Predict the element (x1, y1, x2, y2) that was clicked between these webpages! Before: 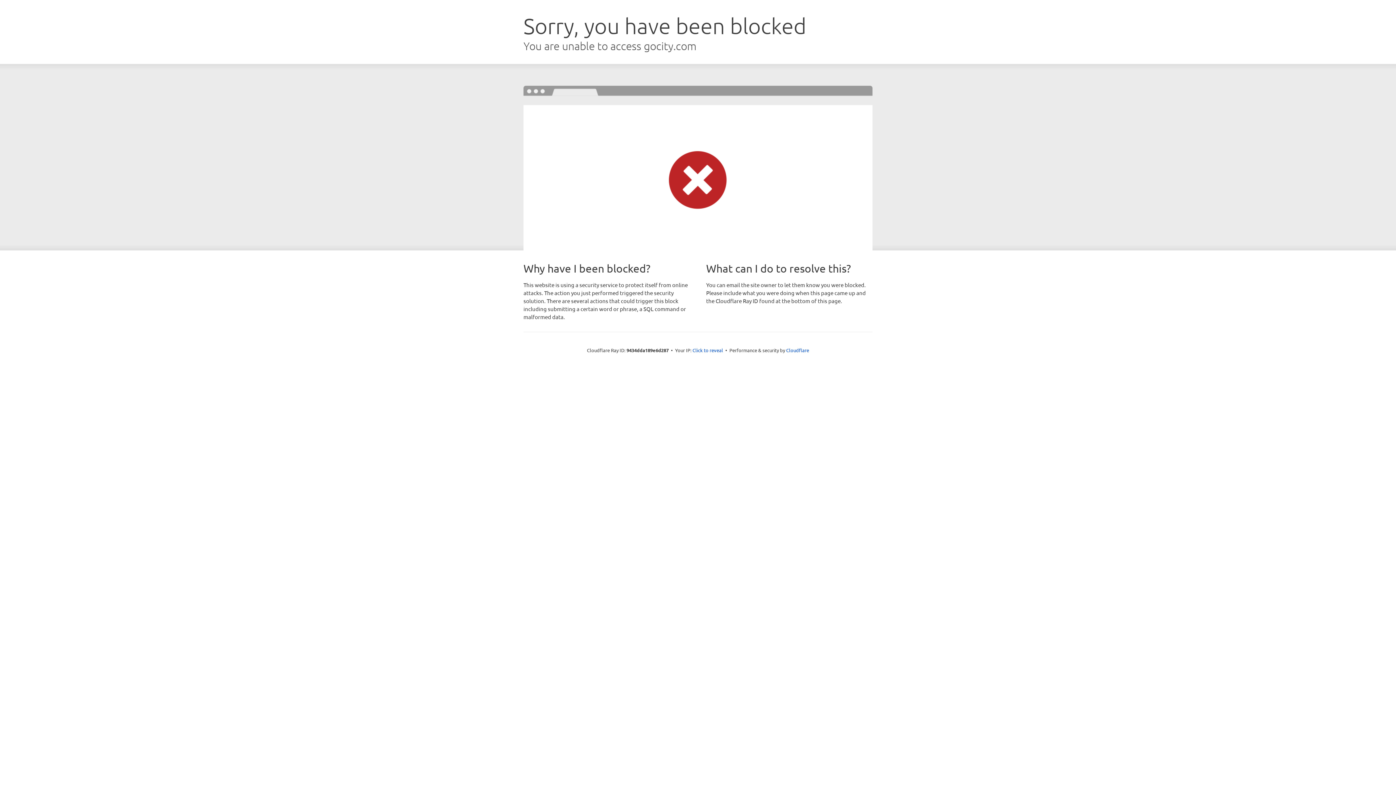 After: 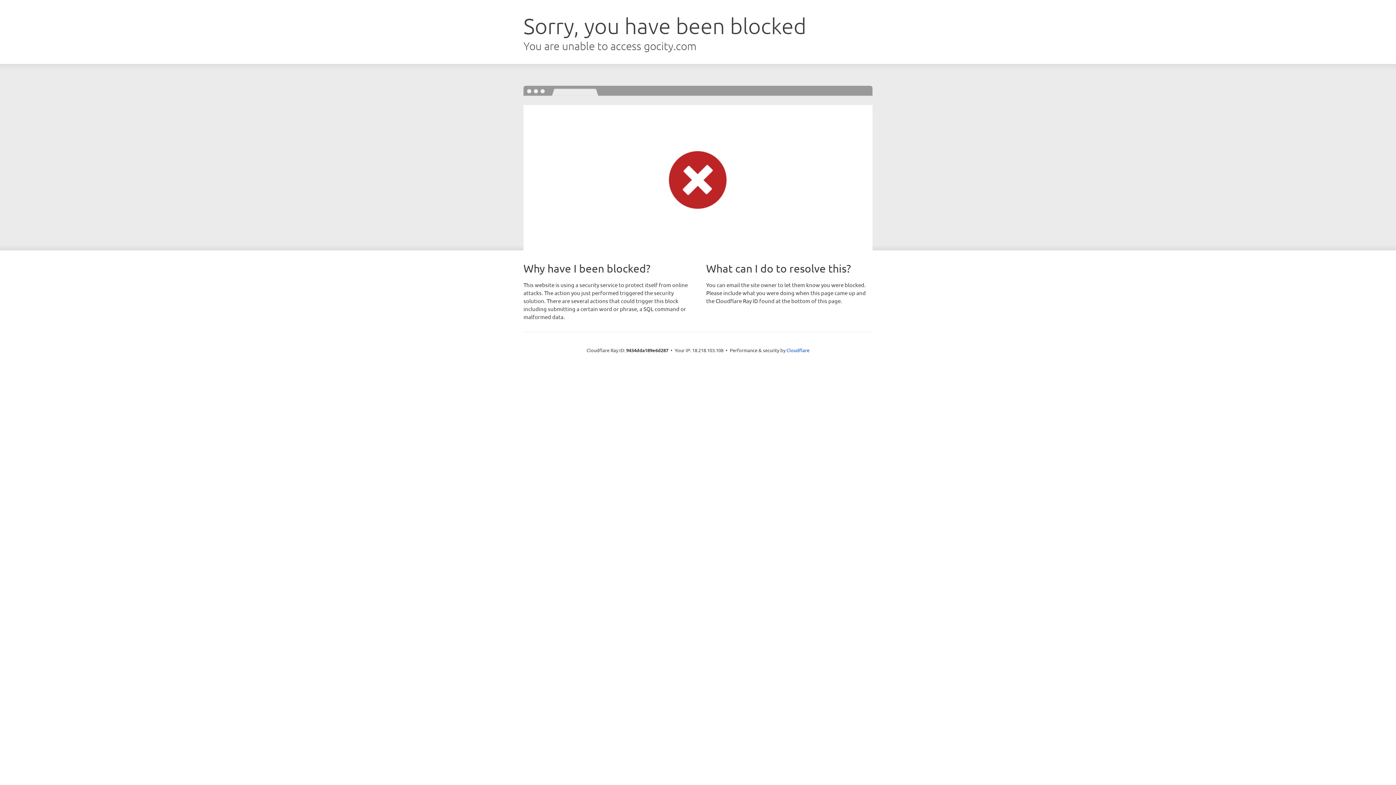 Action: bbox: (692, 346, 723, 353) label: Click to reveal